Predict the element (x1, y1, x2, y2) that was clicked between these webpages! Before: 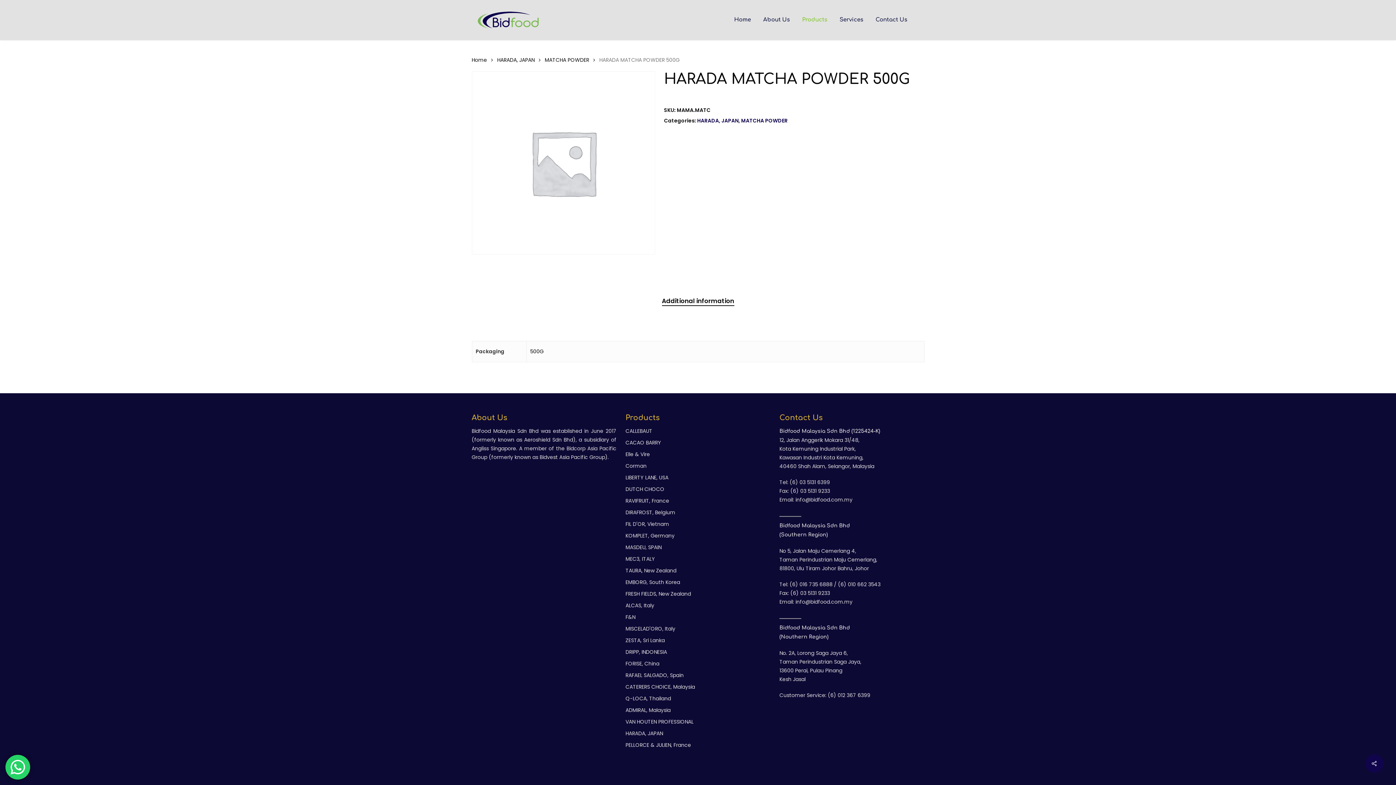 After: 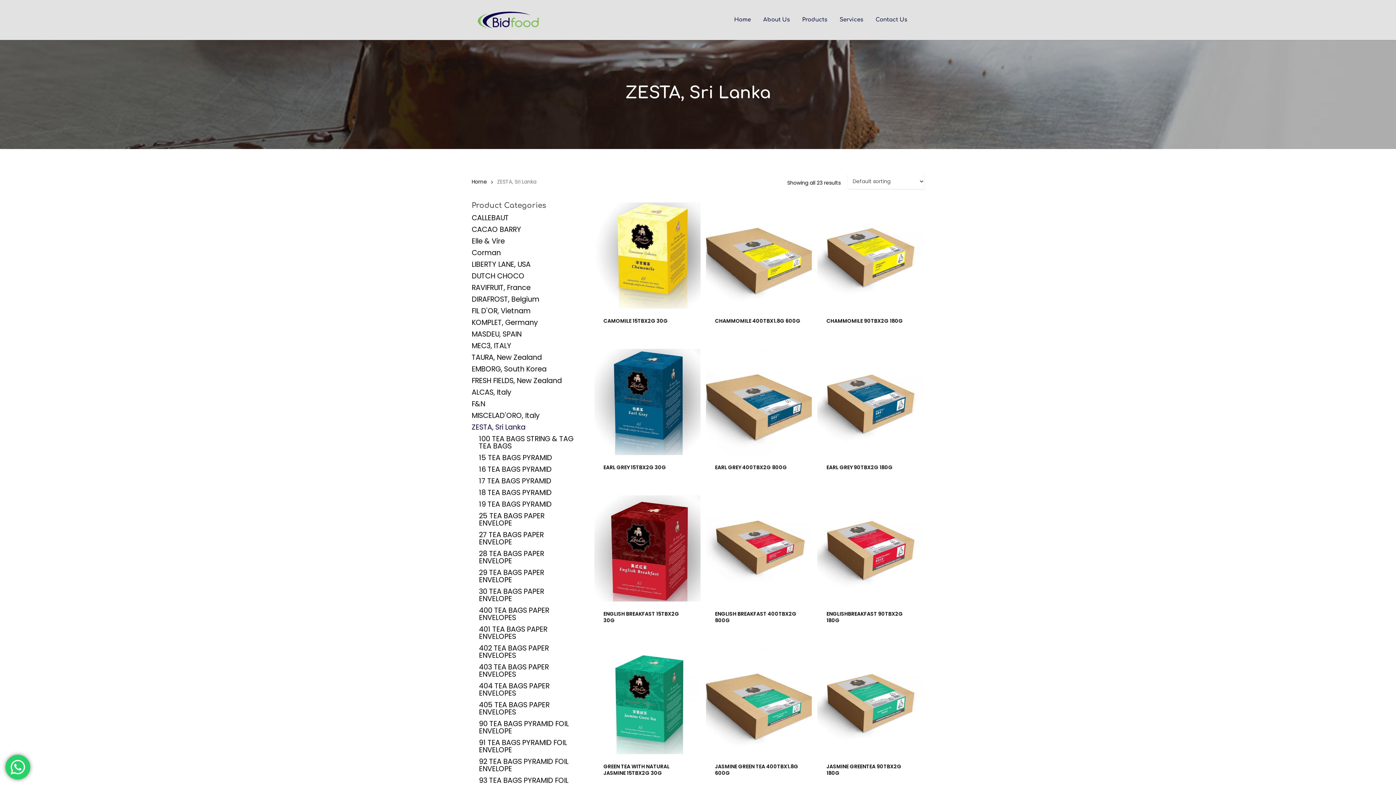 Action: label: ZESTA, Sri Lanka bbox: (625, 636, 770, 645)